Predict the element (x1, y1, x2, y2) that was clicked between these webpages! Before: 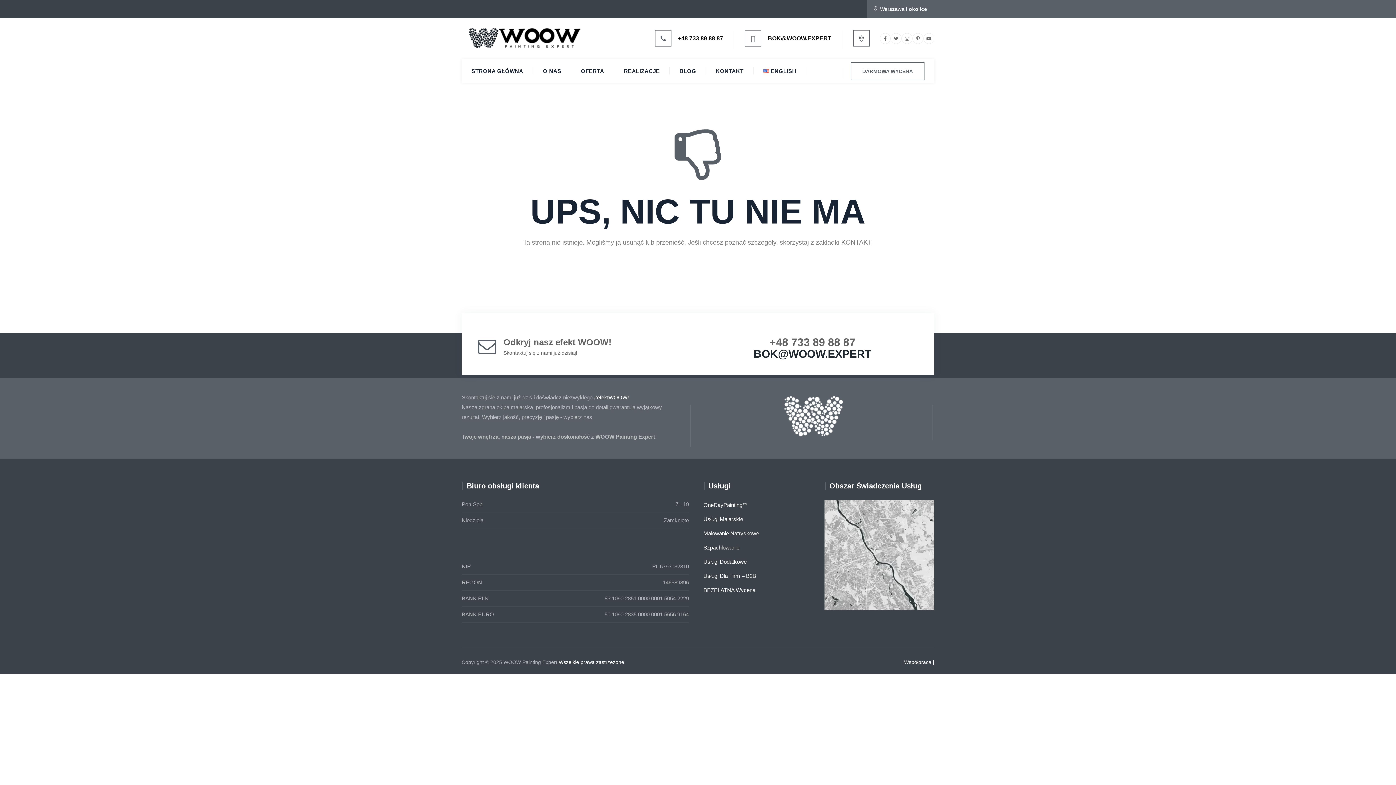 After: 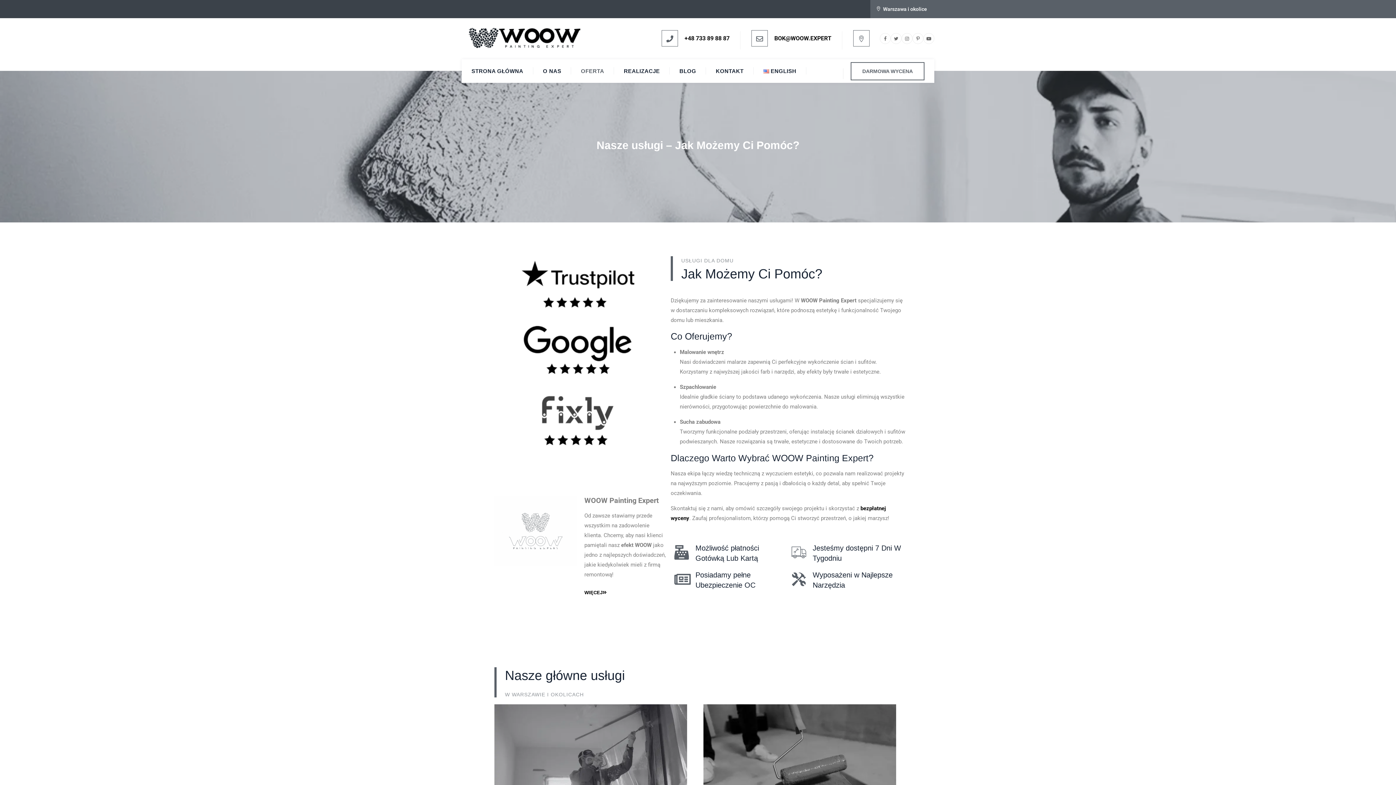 Action: bbox: (581, 59, 604, 82) label: OFERTA